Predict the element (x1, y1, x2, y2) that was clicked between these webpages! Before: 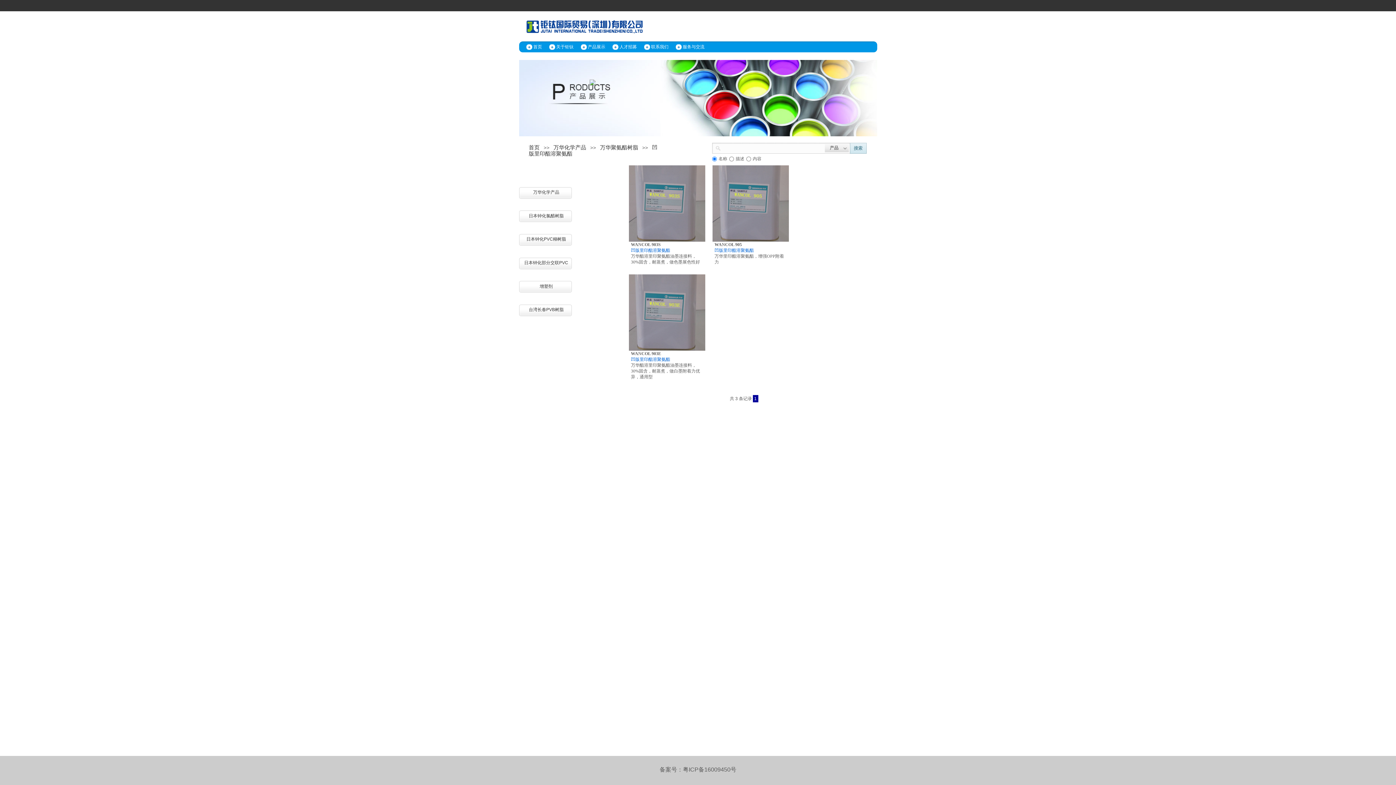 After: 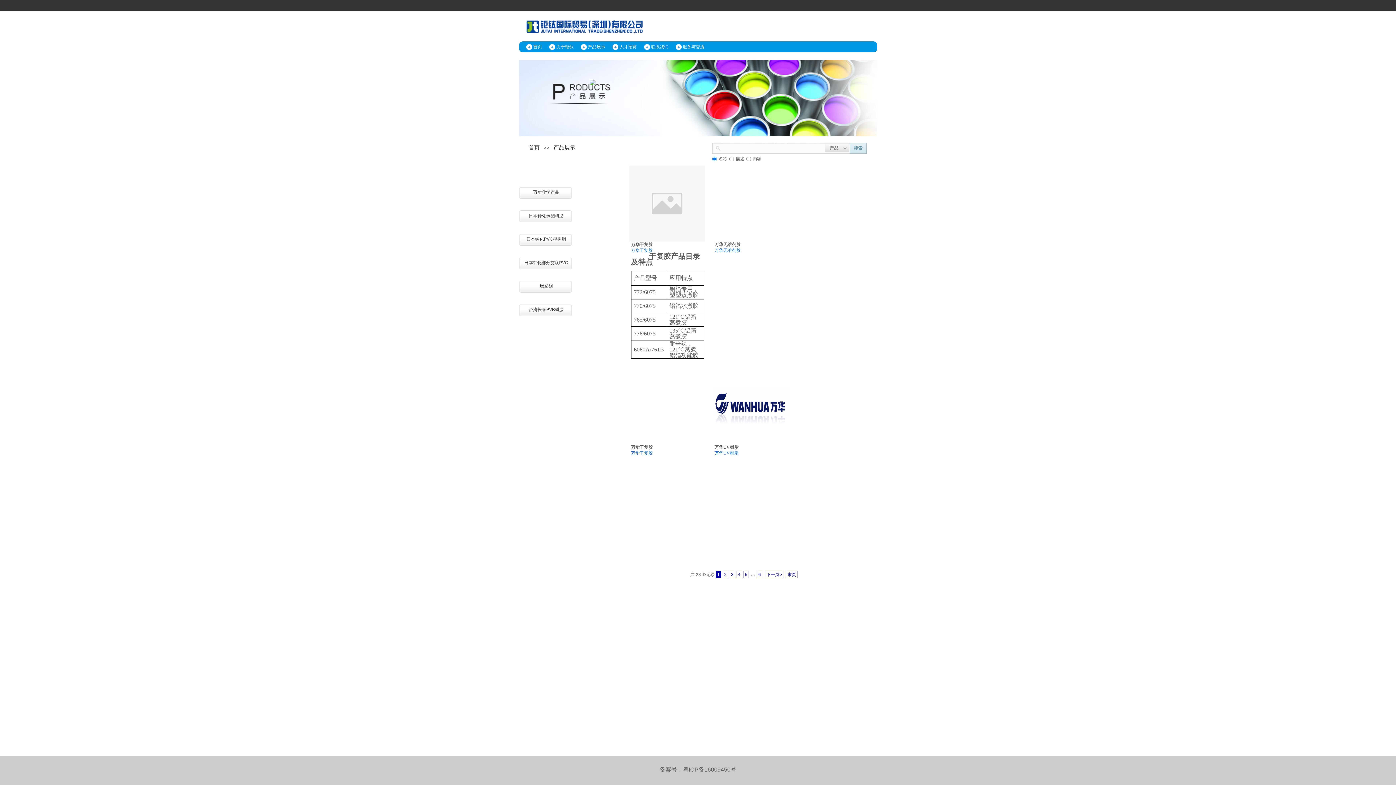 Action: label: 产品展示 bbox: (580, 41, 612, 52)